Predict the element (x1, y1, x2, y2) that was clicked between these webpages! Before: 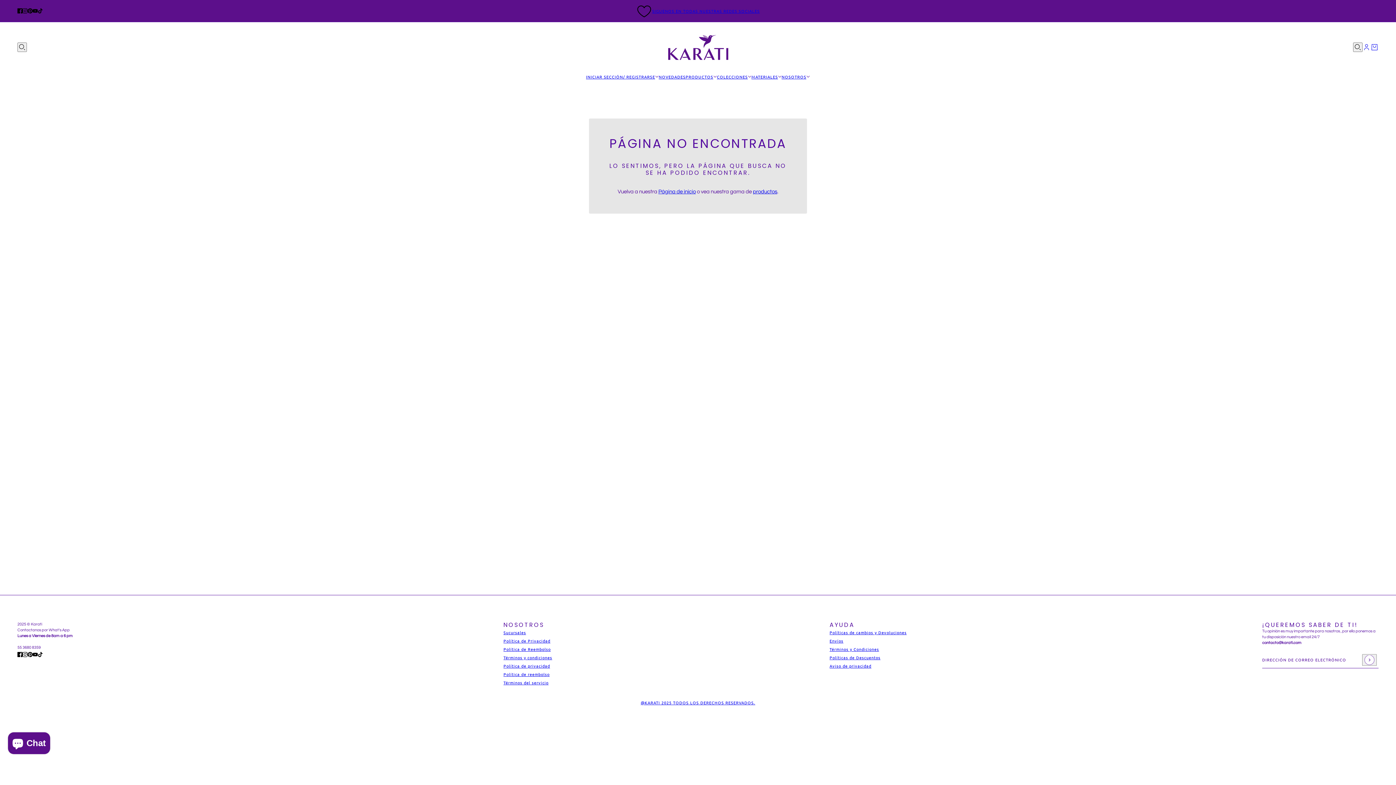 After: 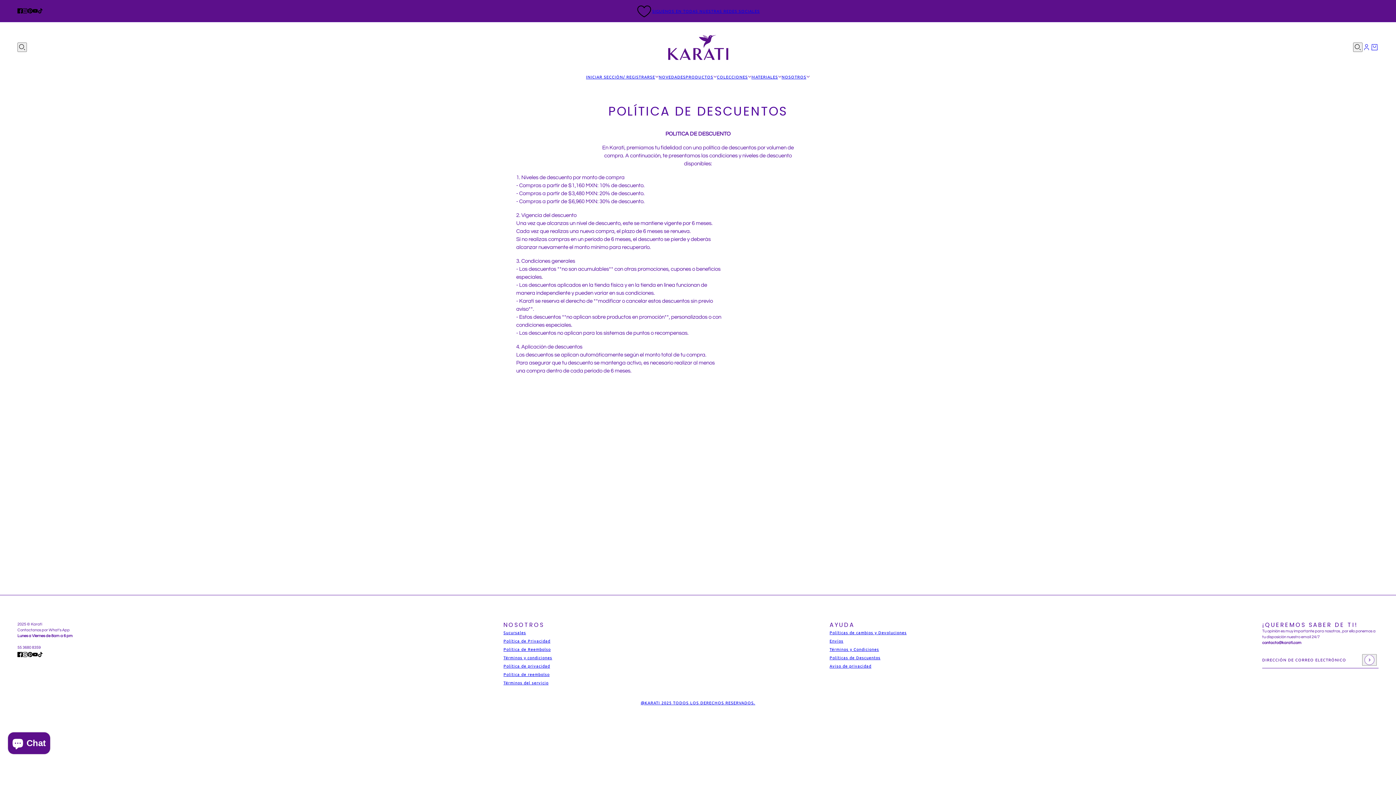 Action: label: Políticas de Descuentos bbox: (829, 654, 880, 660)